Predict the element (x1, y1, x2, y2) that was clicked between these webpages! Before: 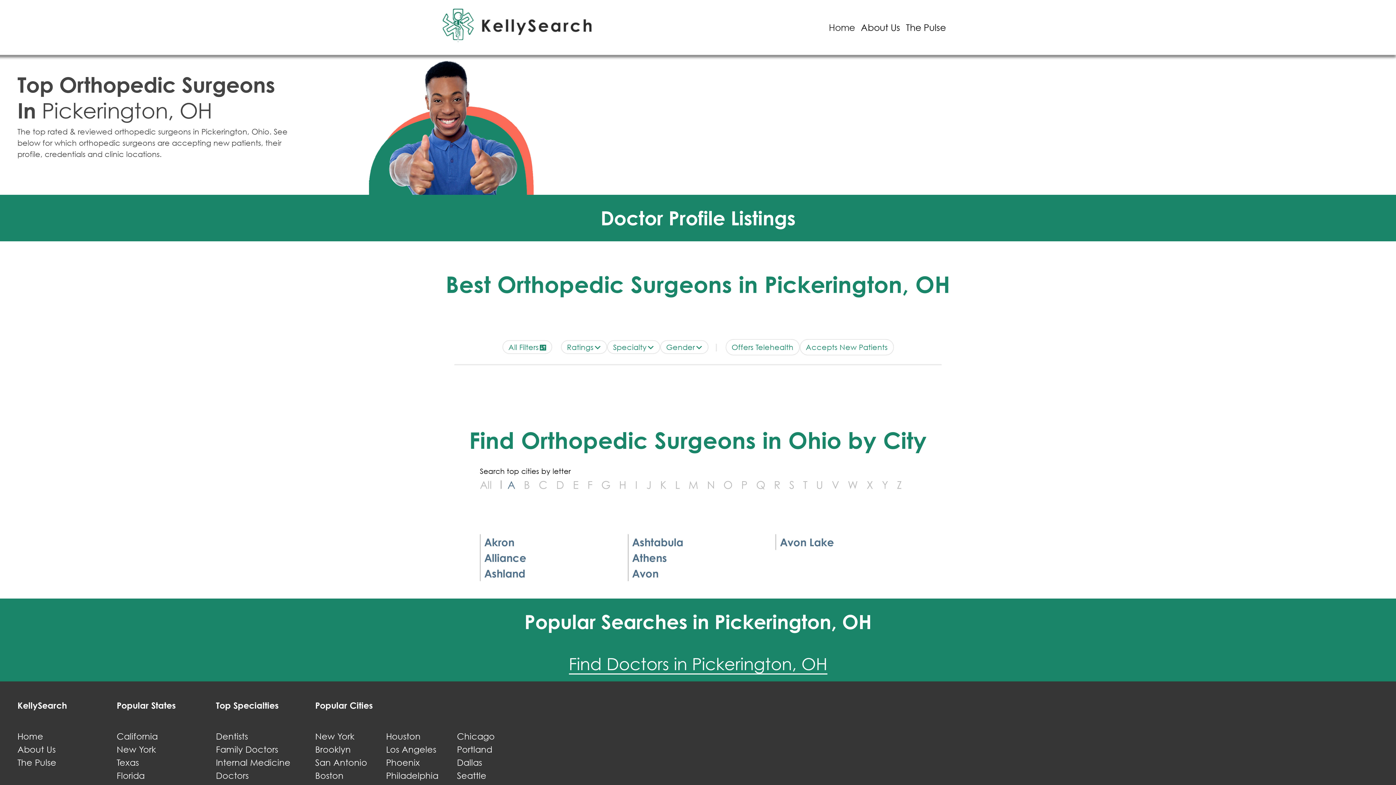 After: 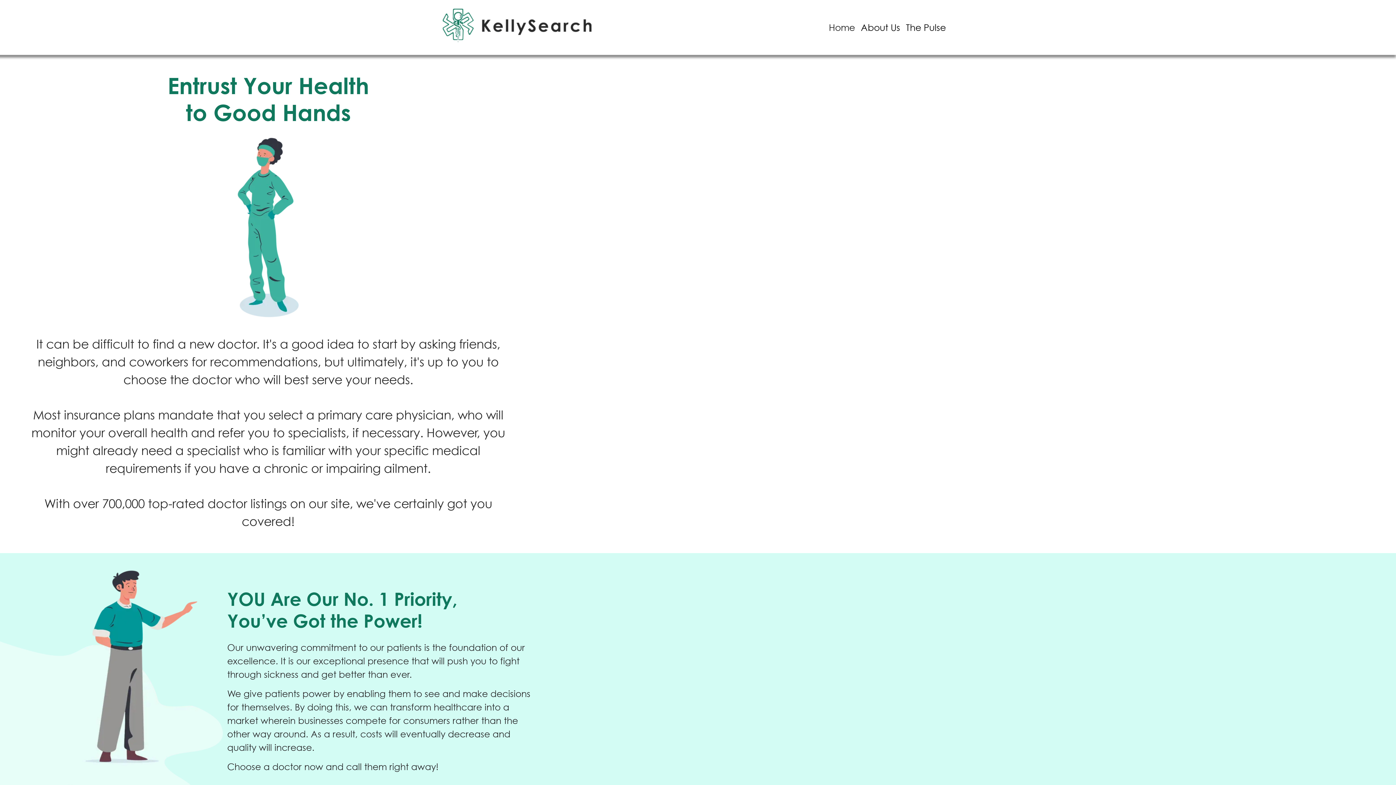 Action: bbox: (17, 742, 107, 756) label: About Us